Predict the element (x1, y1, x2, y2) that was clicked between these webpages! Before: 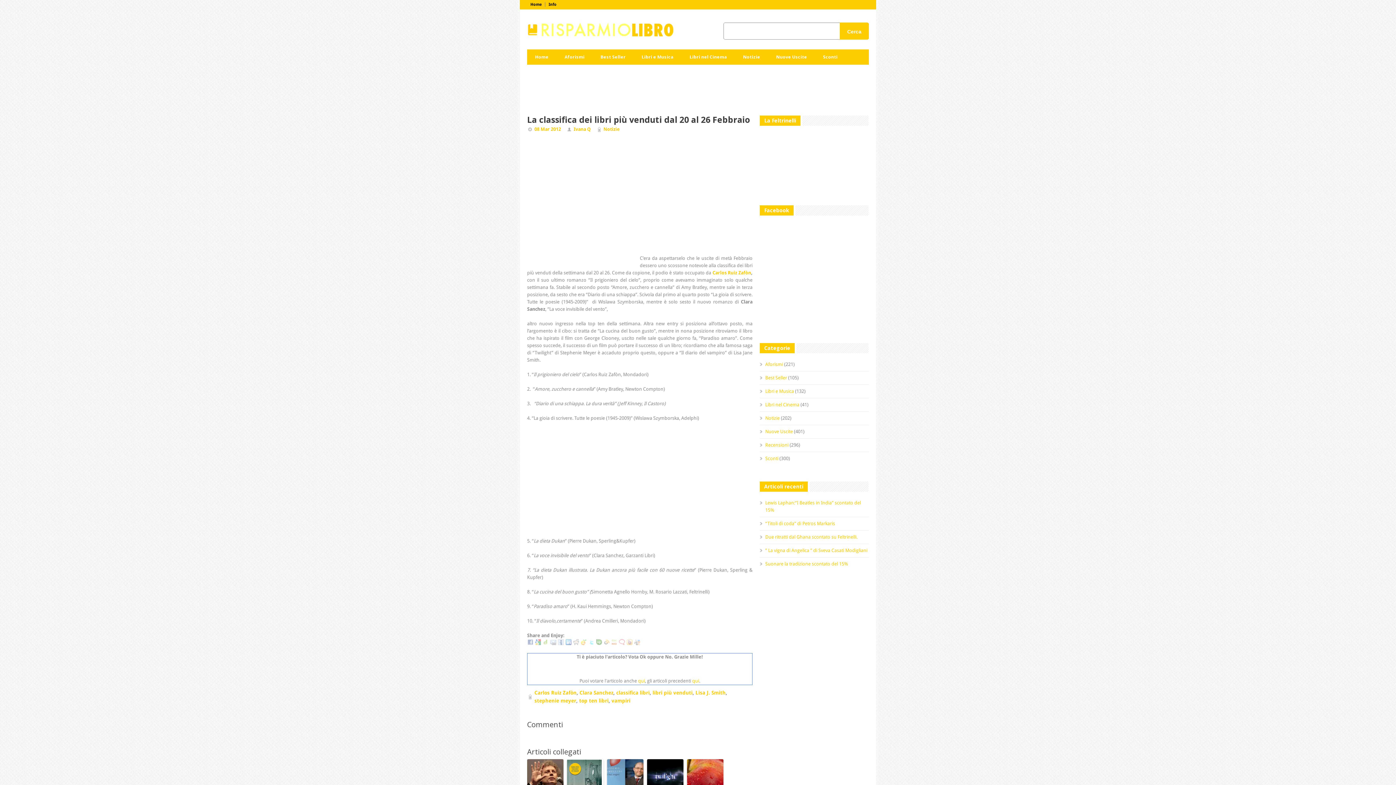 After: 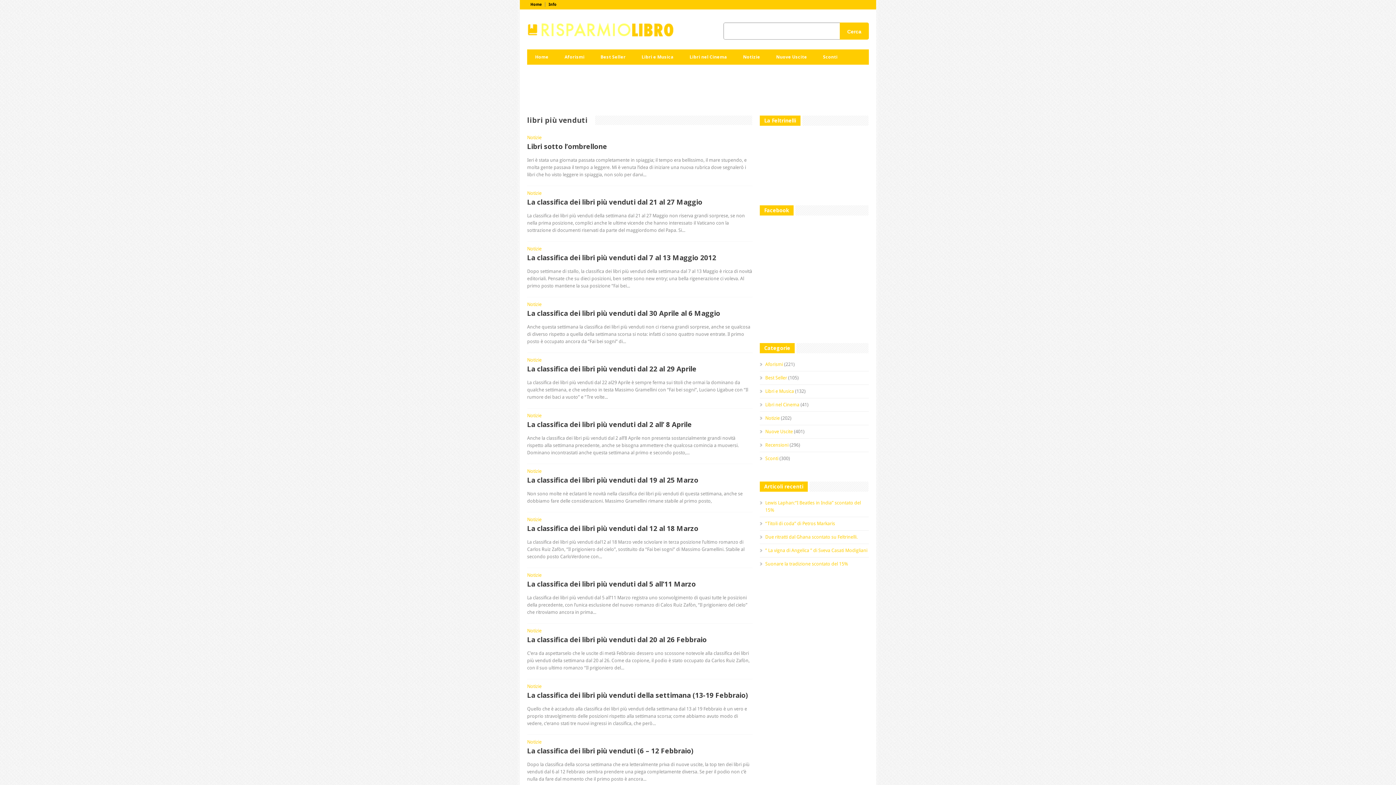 Action: label: libri più venduti bbox: (652, 690, 692, 696)